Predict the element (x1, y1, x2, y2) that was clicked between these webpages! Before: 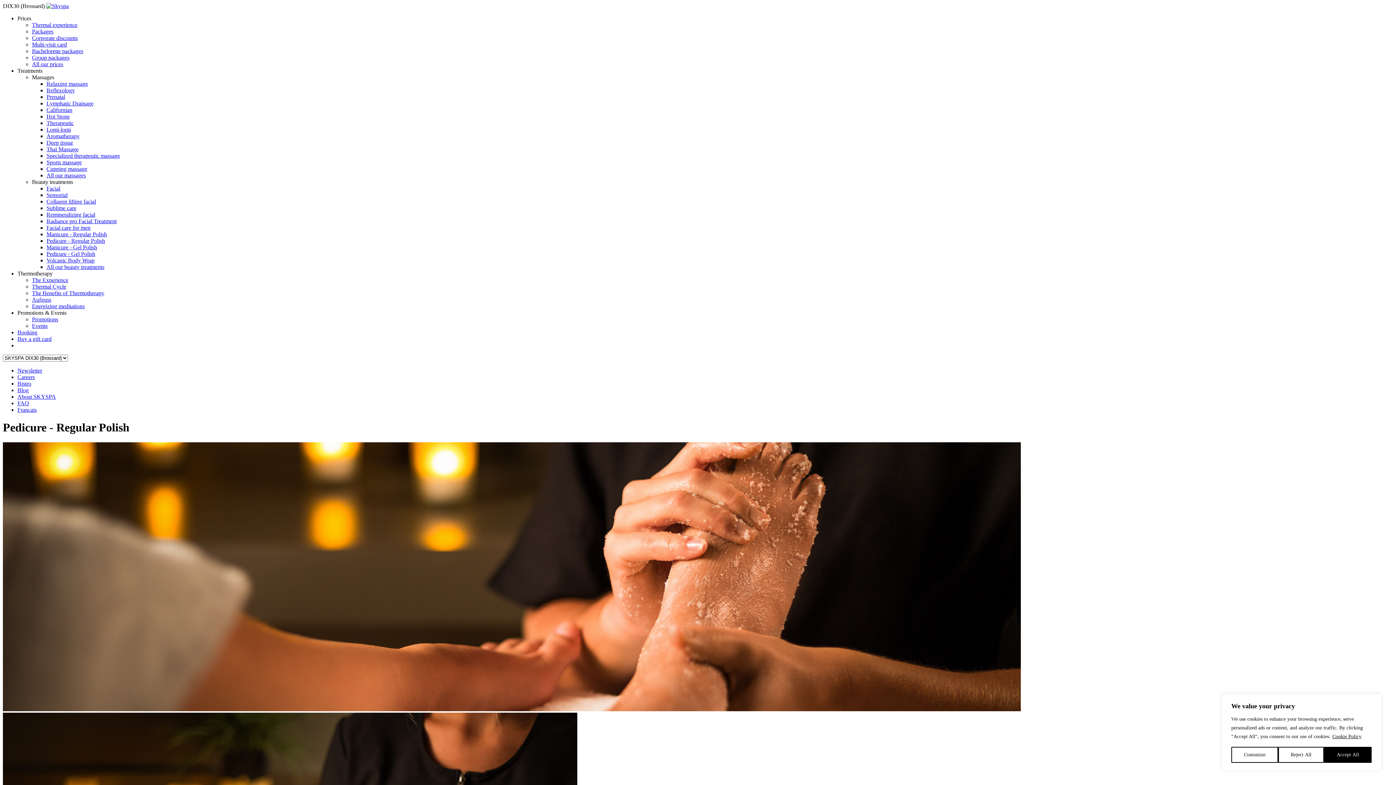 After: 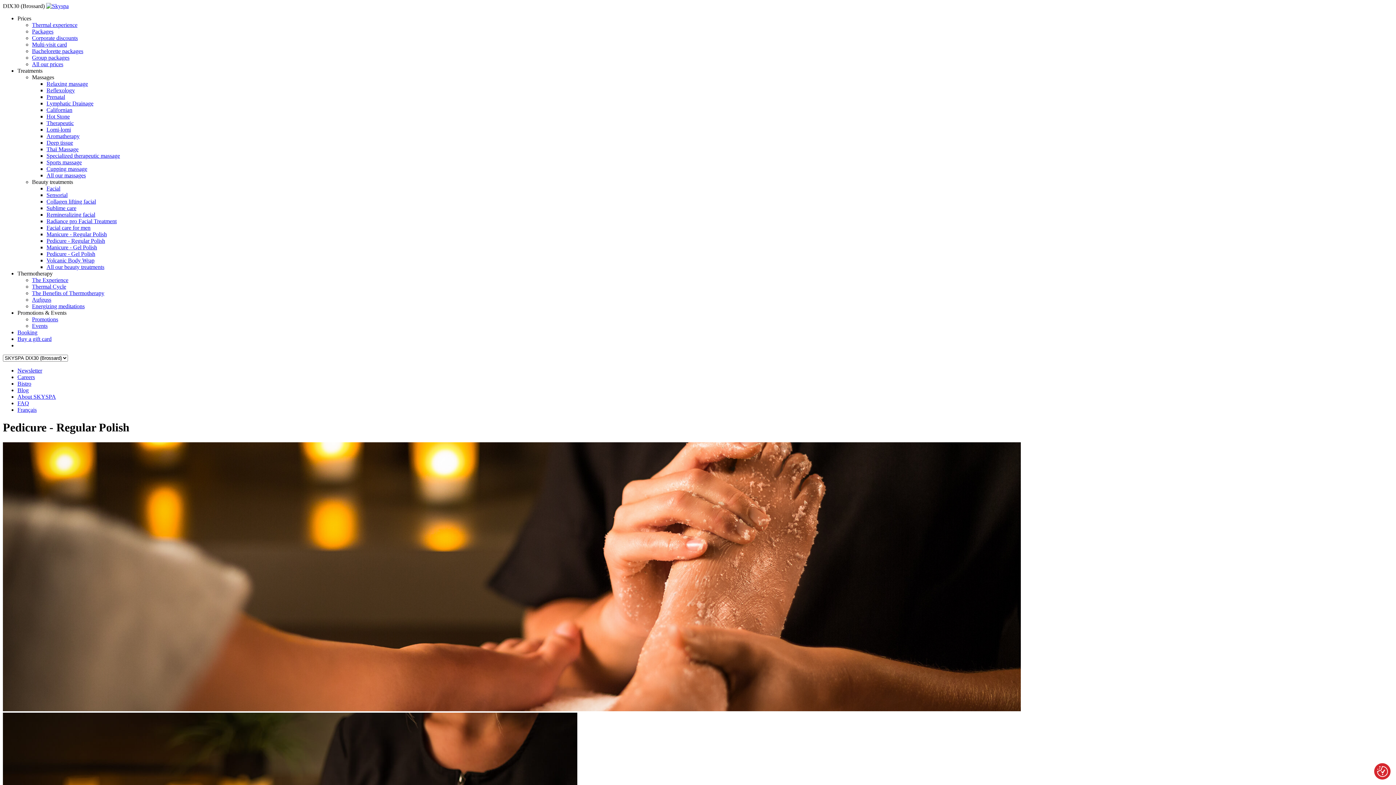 Action: label: Reject All bbox: (1278, 747, 1324, 763)